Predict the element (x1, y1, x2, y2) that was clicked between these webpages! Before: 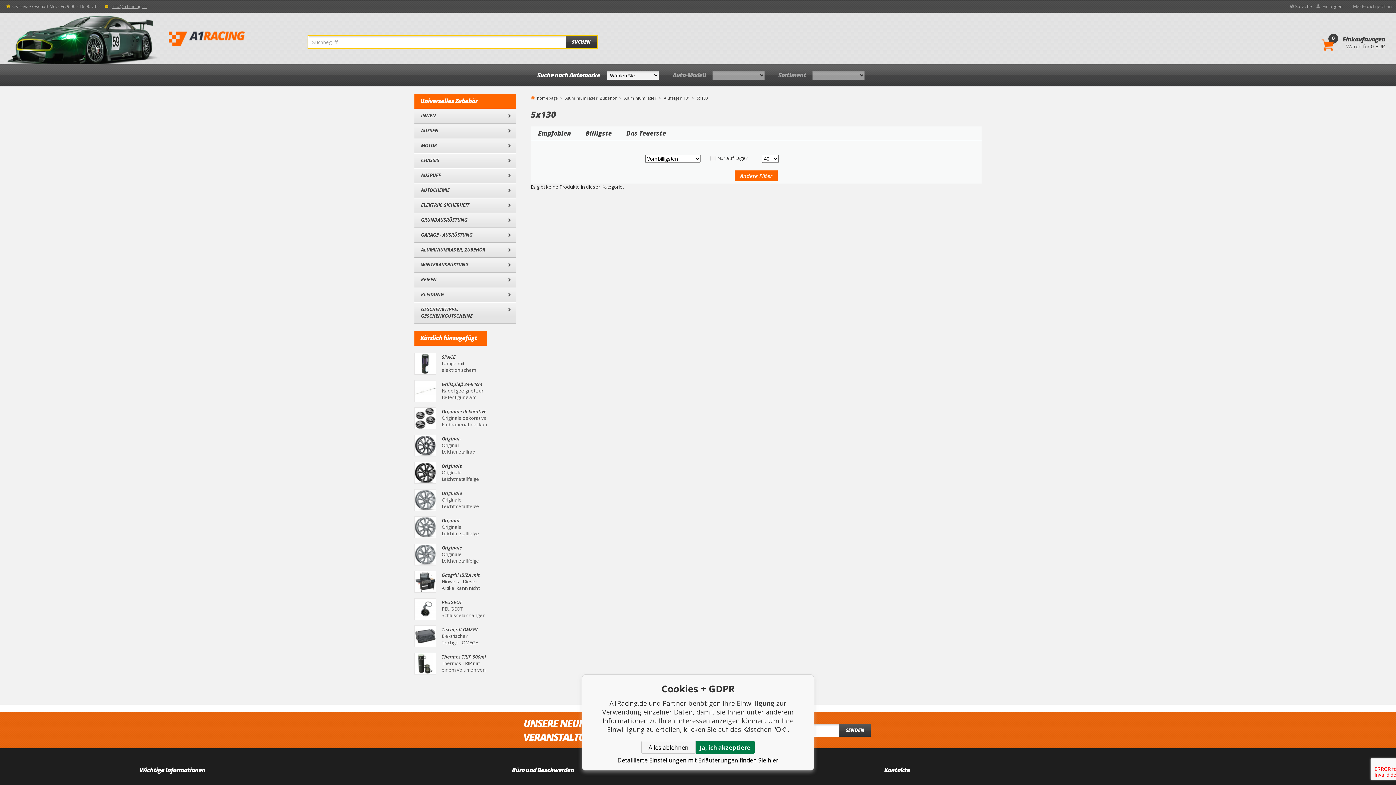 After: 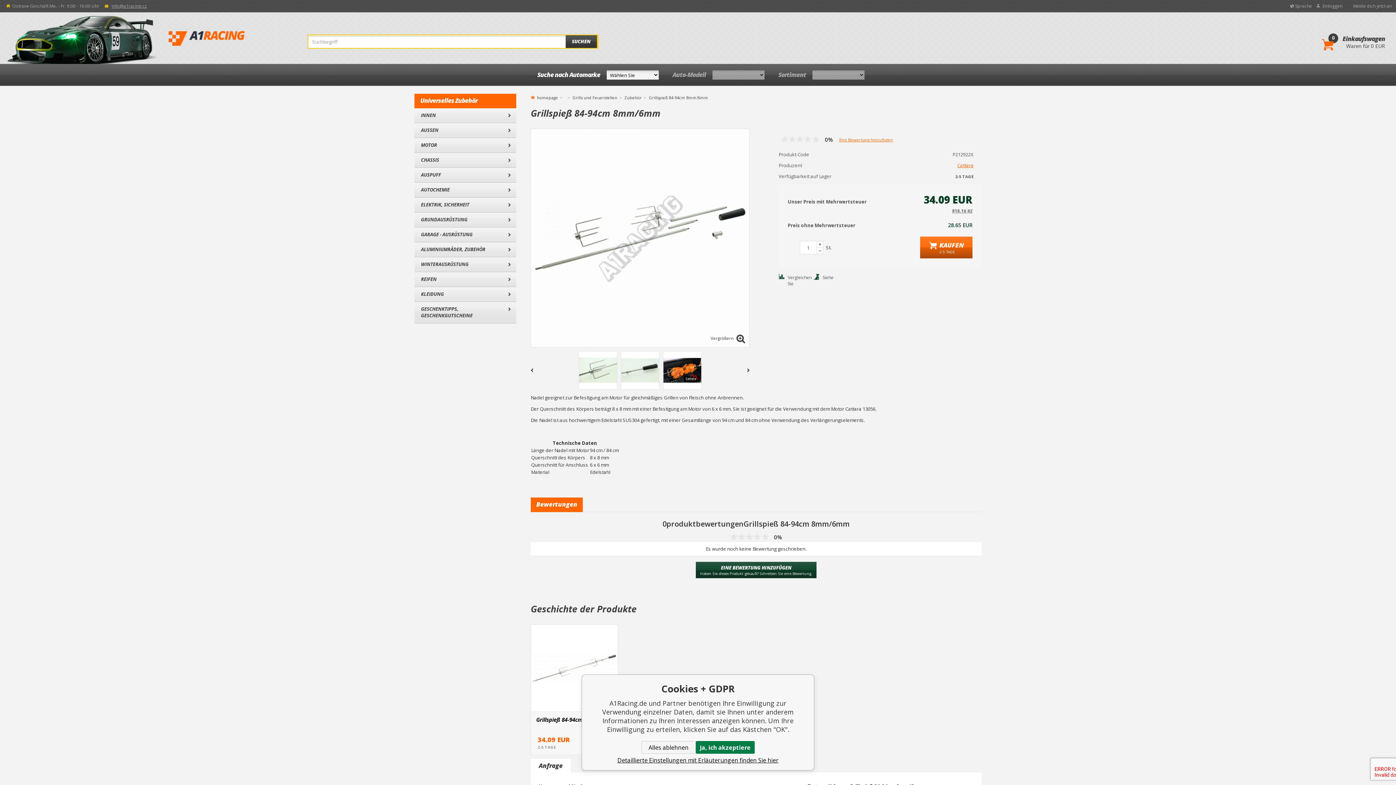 Action: bbox: (414, 380, 487, 402) label: Grillspieß 84-94cm 8mm/6mm
Nadel geeignet zur Befestigung am Motor für gleichmäßiges Grillen von Fleisch ohne Anbrennen.Der Que